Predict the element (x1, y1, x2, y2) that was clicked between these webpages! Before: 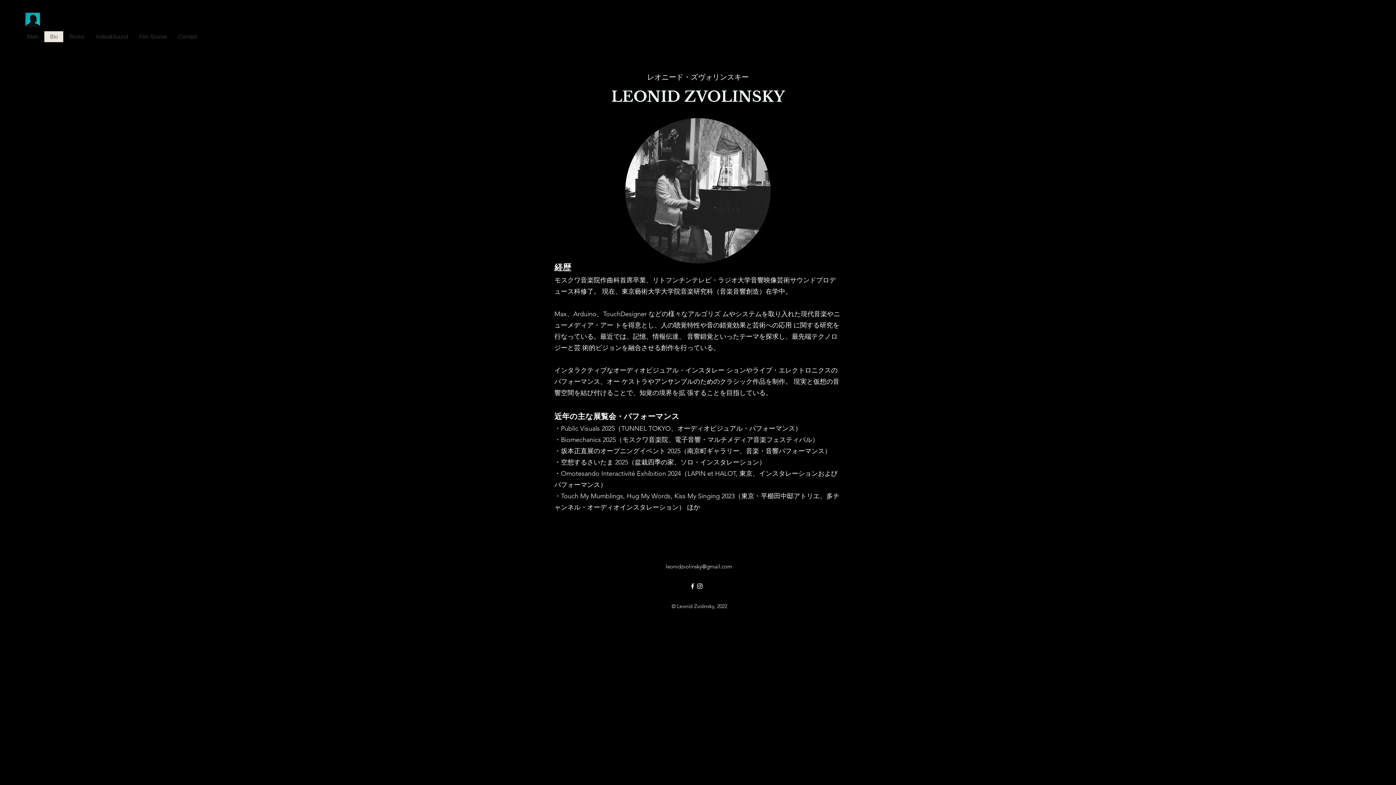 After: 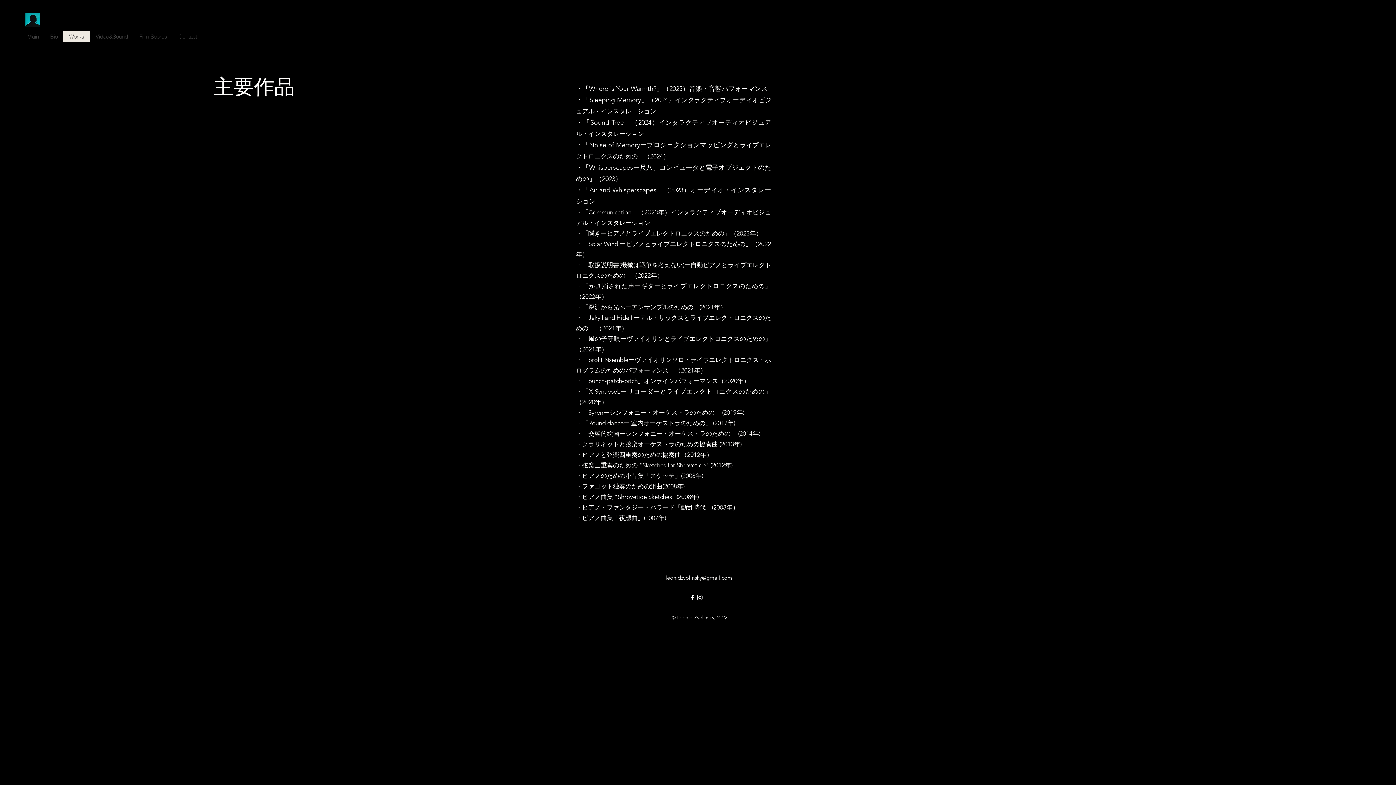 Action: label: Works bbox: (63, 31, 89, 42)